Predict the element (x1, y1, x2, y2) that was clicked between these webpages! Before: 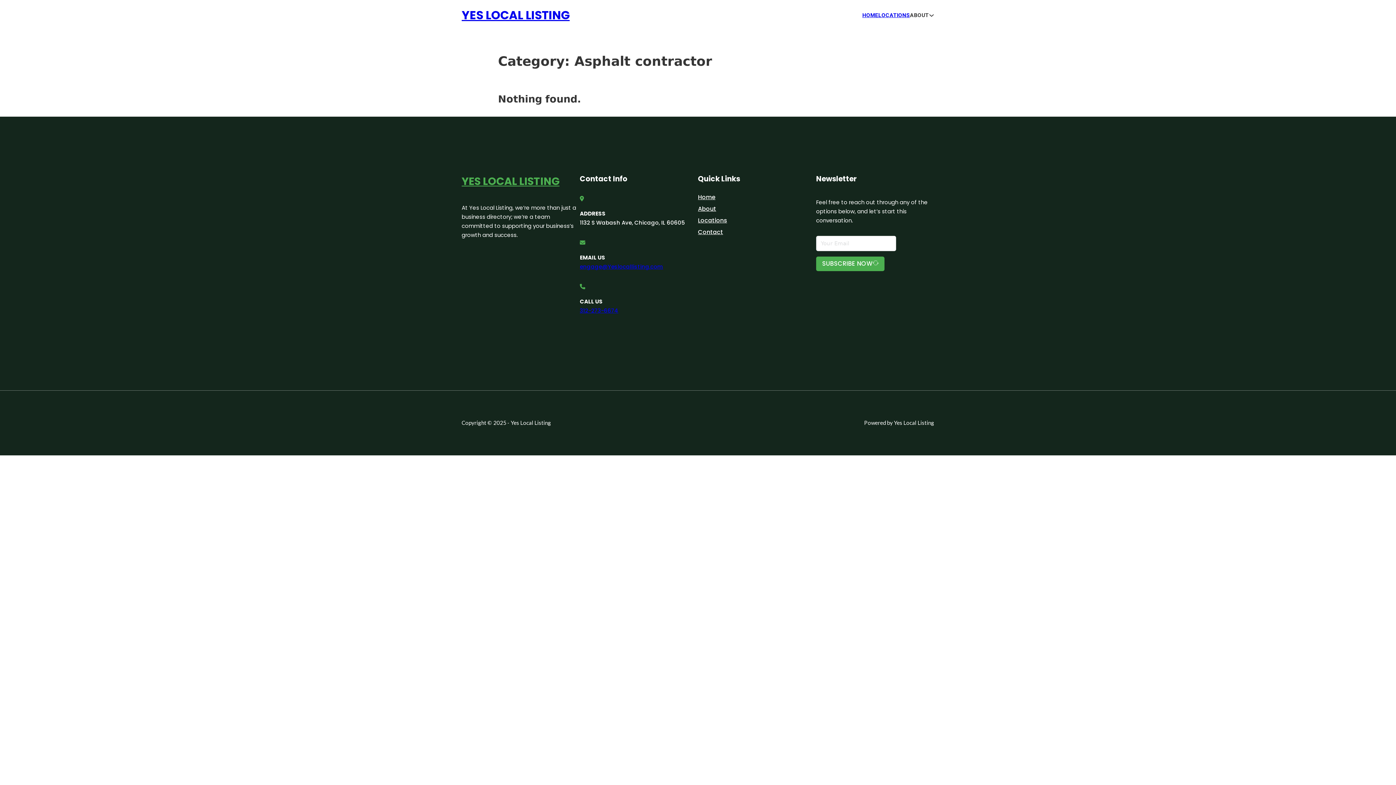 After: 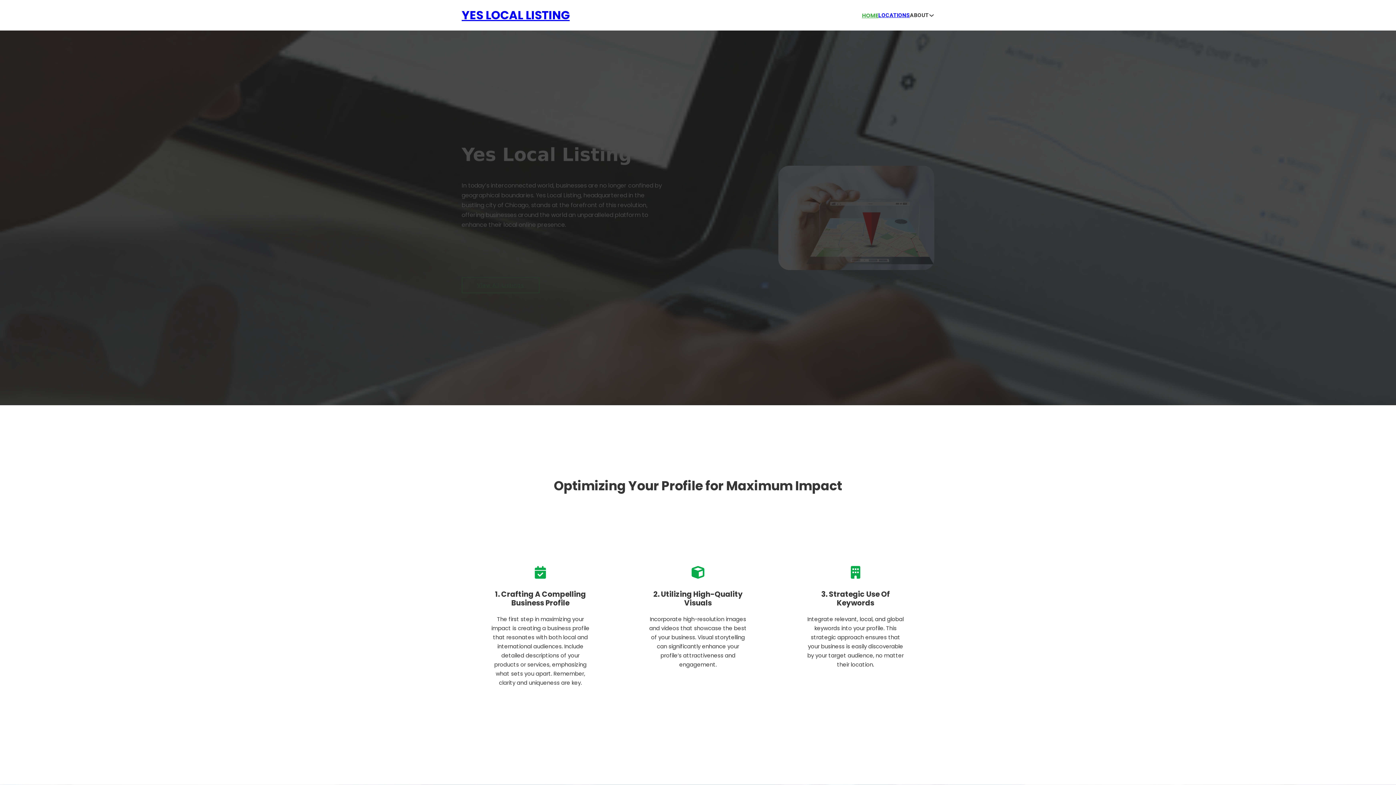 Action: bbox: (698, 192, 715, 202) label: Home